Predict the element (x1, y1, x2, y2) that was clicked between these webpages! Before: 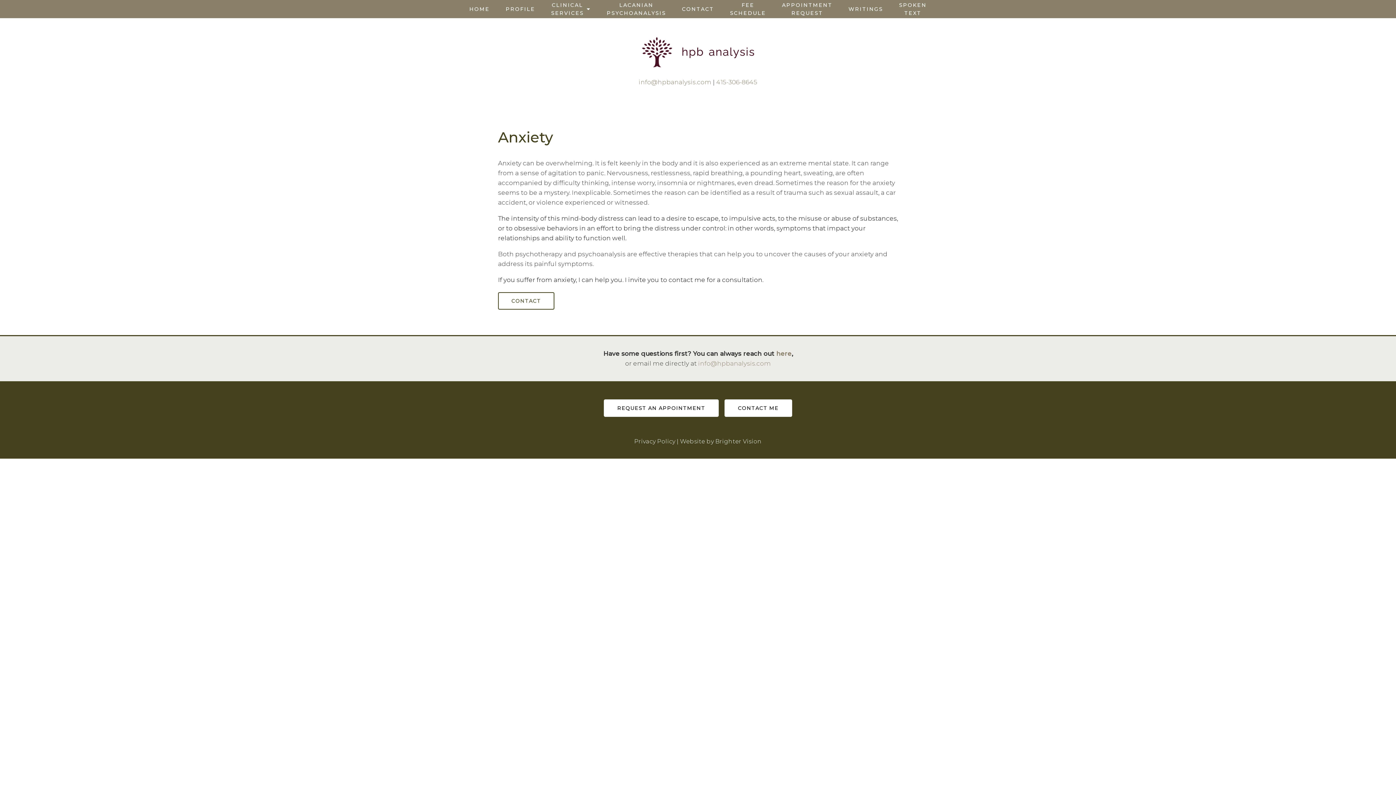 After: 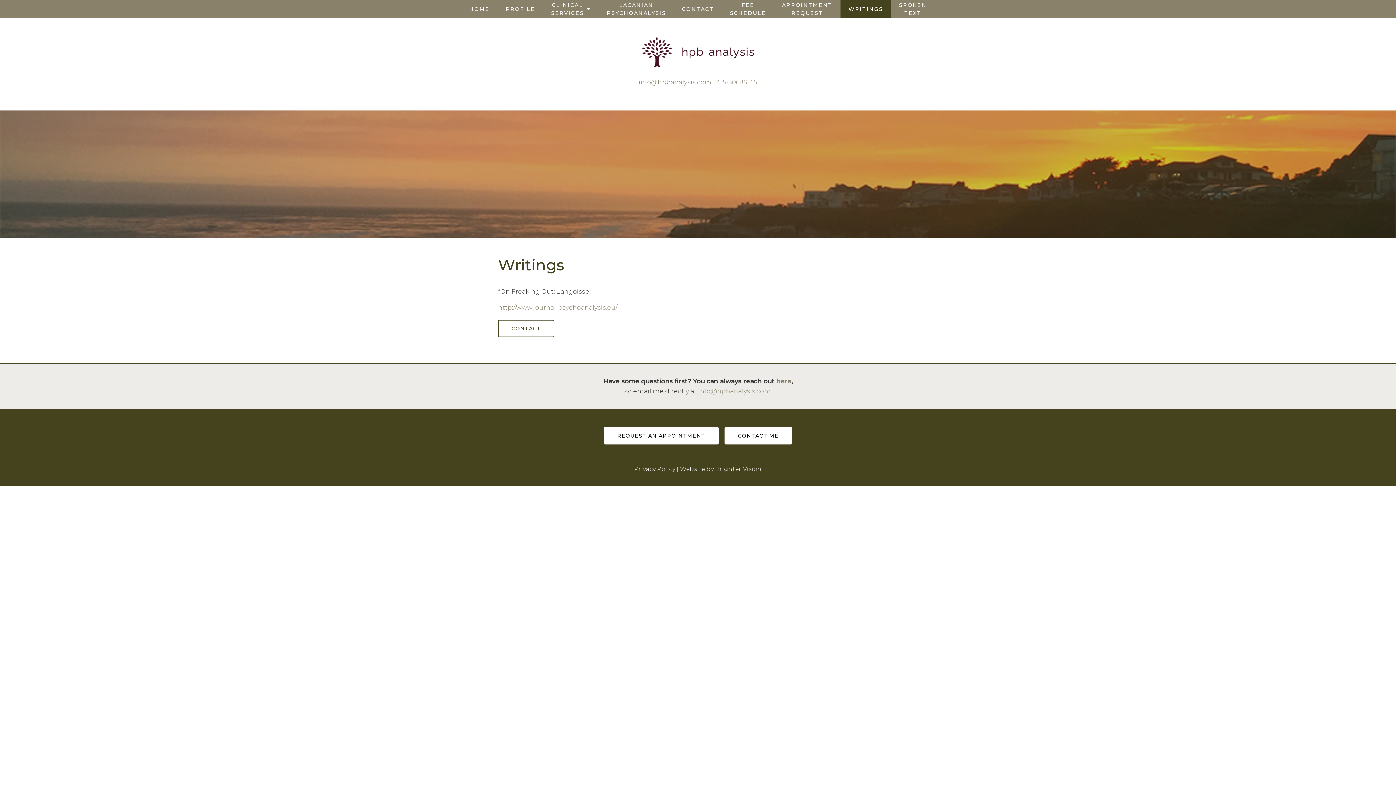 Action: bbox: (840, 0, 891, 18) label: WRITINGS